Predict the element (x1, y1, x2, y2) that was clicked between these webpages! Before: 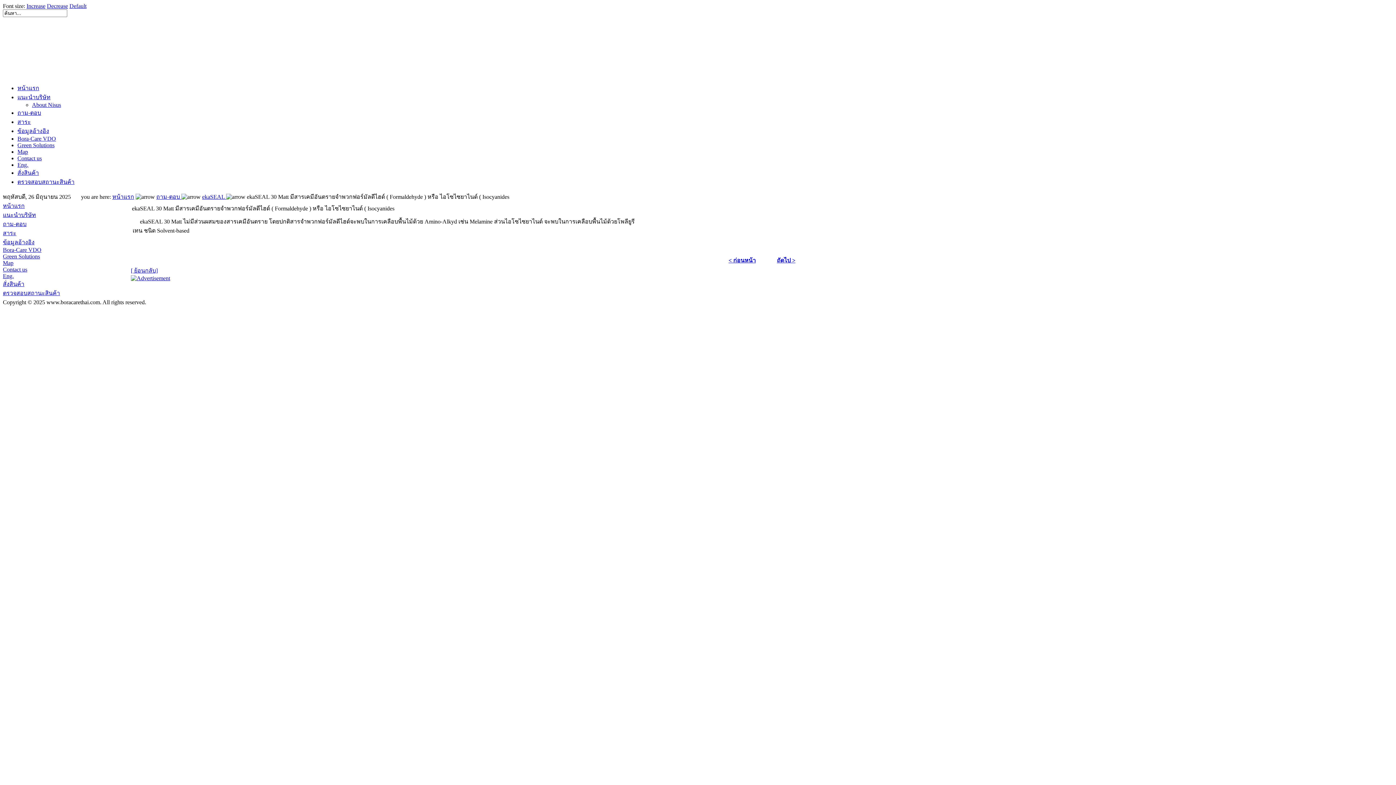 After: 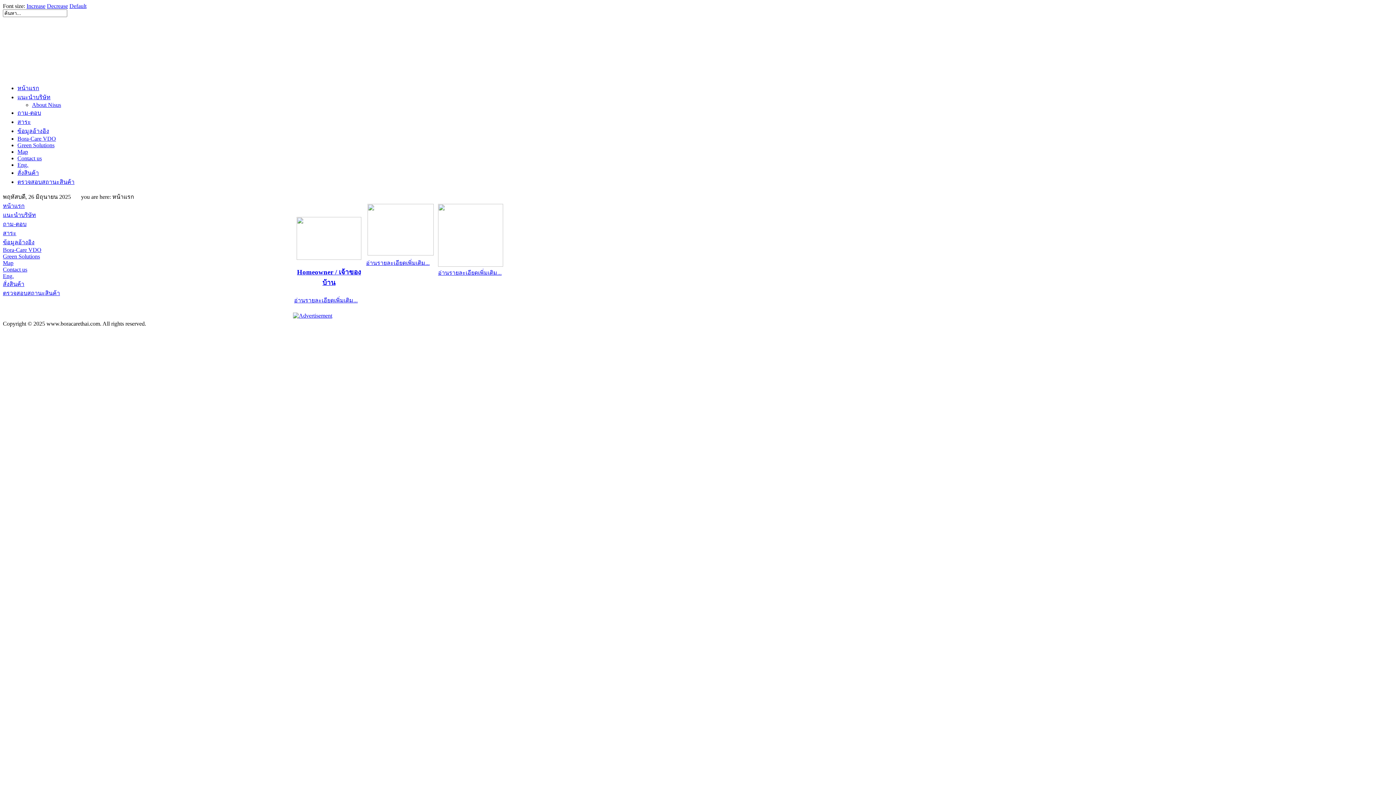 Action: bbox: (112, 193, 134, 200) label: หน้าแรก